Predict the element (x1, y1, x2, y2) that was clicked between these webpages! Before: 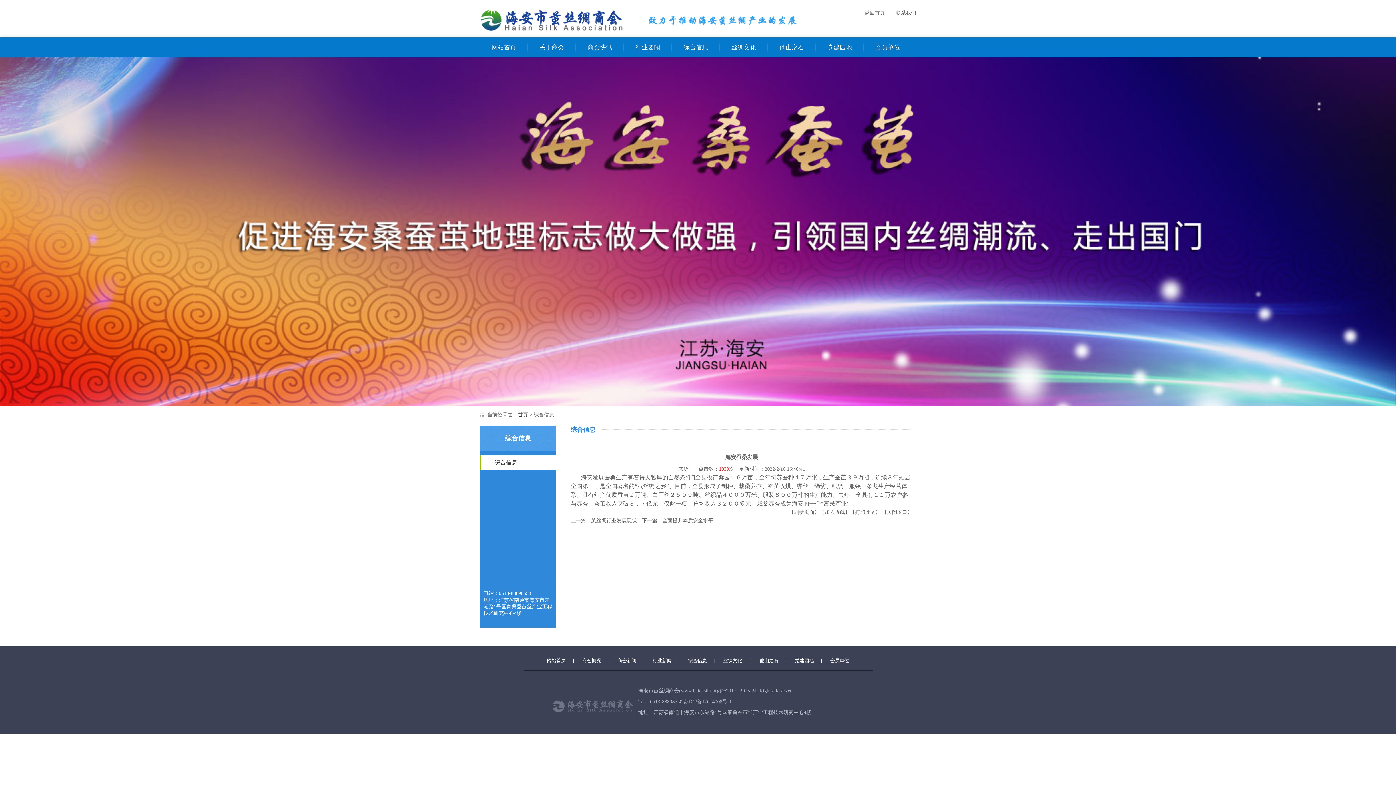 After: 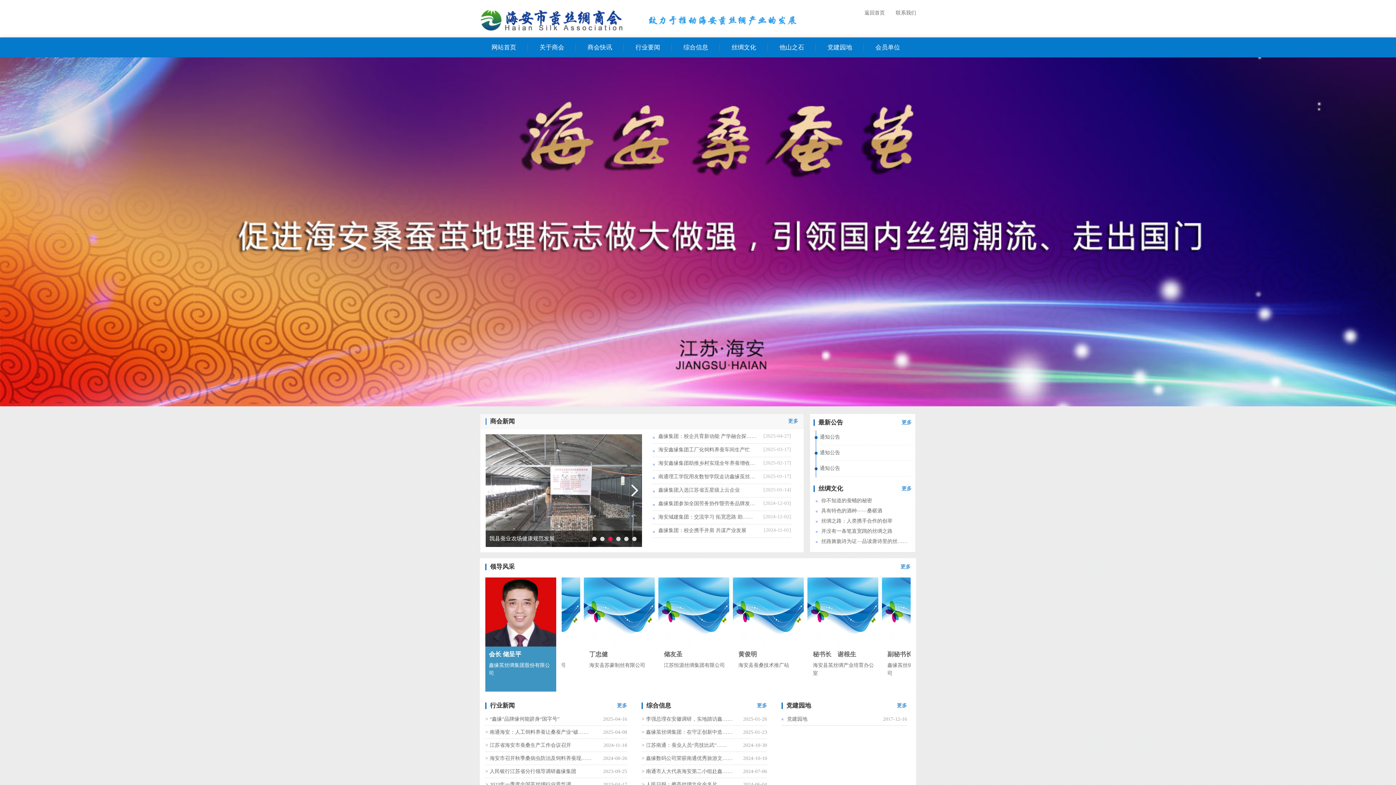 Action: bbox: (864, 9, 885, 16) label: 返回首页